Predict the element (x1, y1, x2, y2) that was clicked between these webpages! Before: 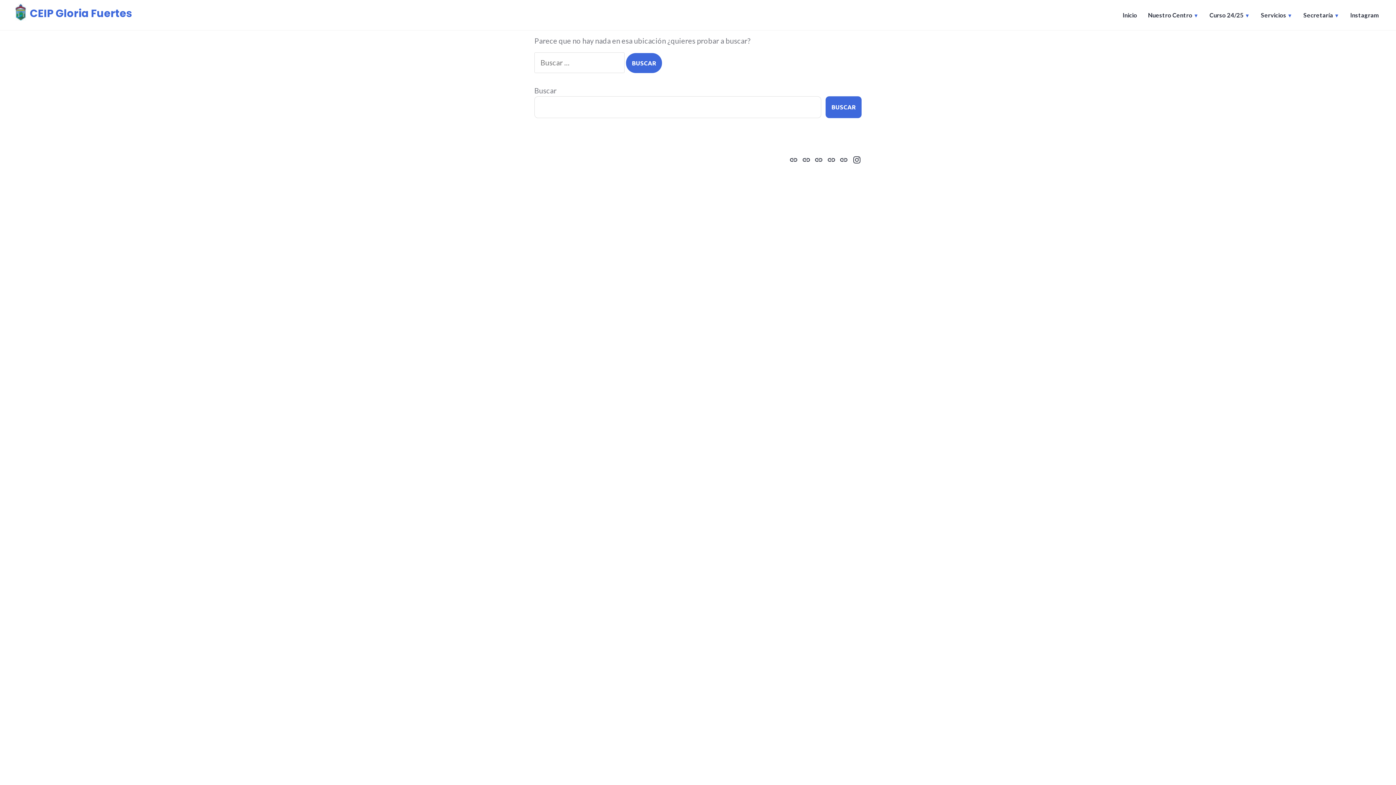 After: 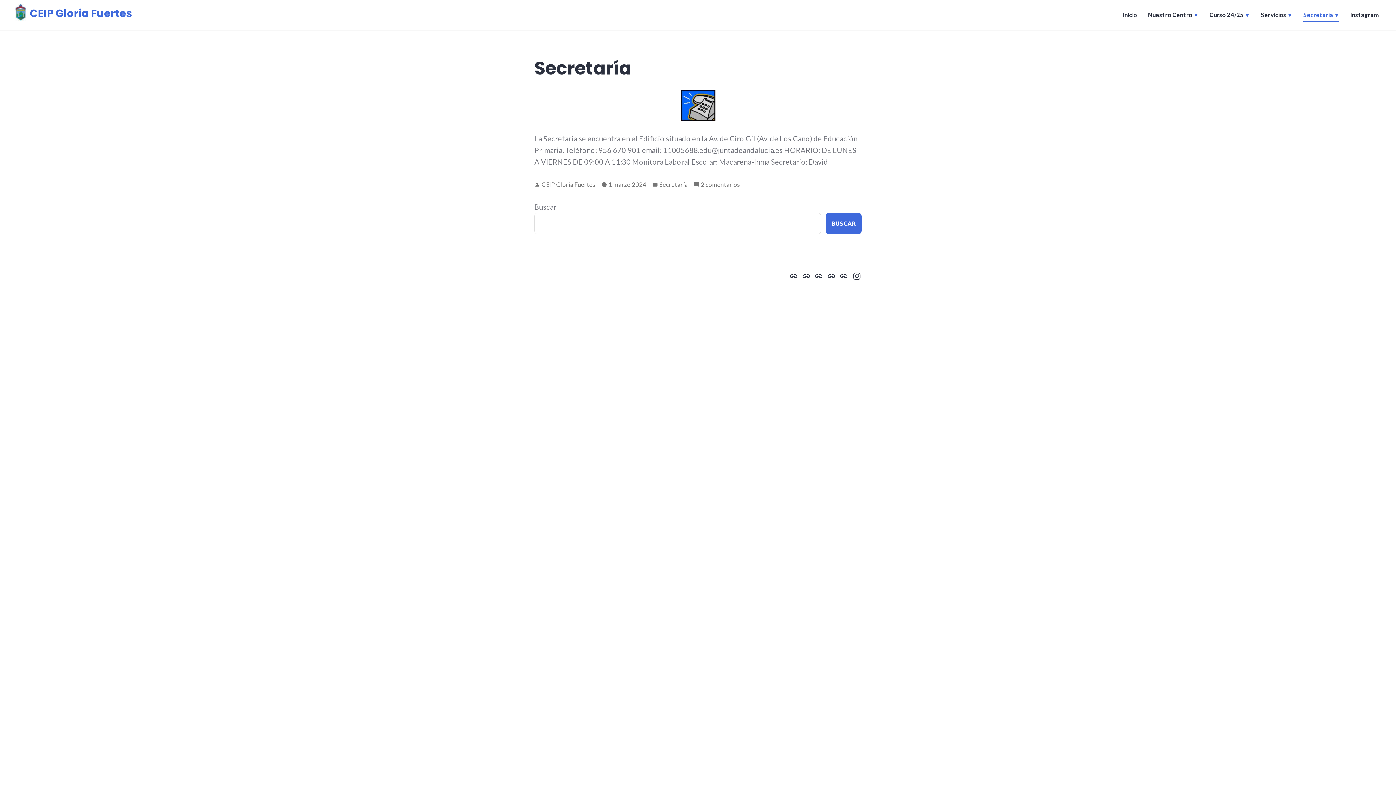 Action: label: Secretaría bbox: (837, 153, 850, 164)